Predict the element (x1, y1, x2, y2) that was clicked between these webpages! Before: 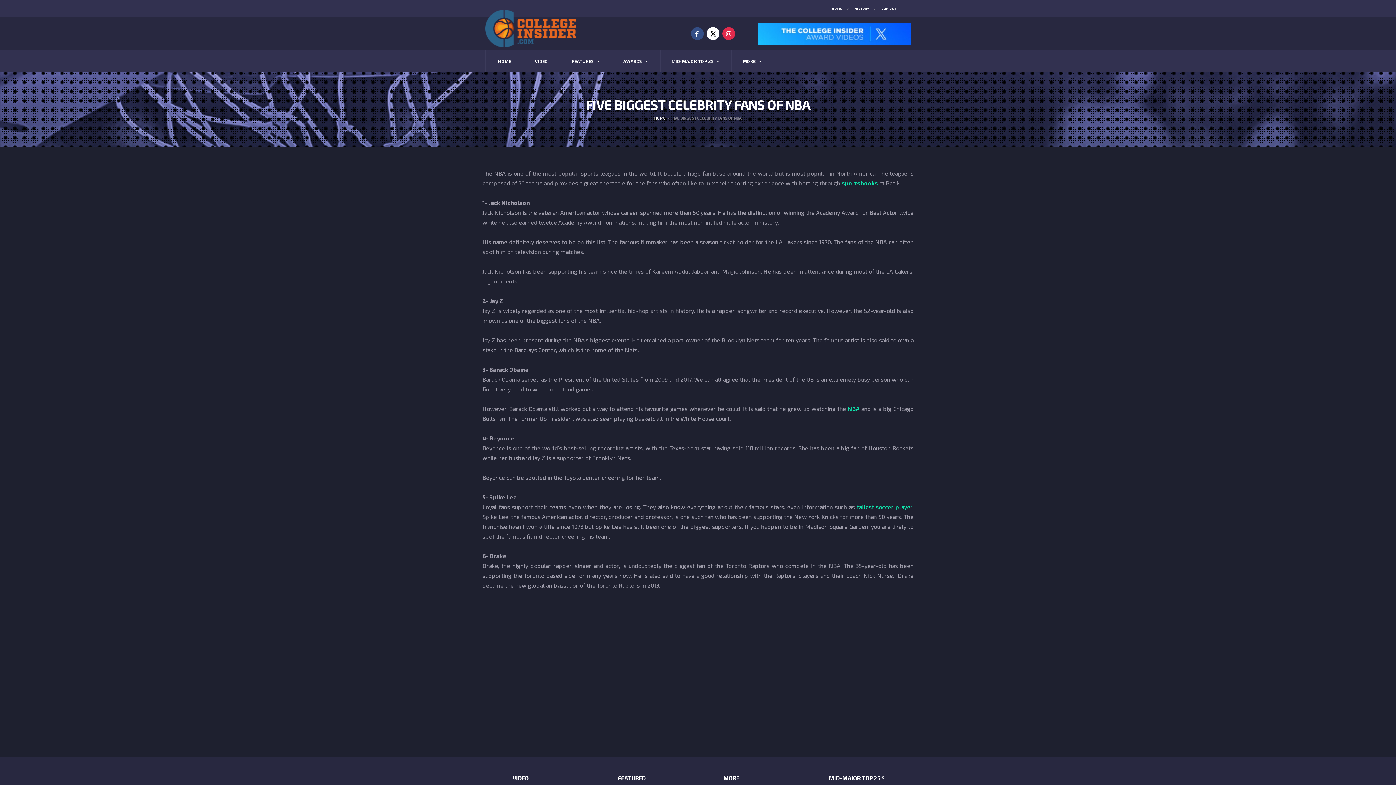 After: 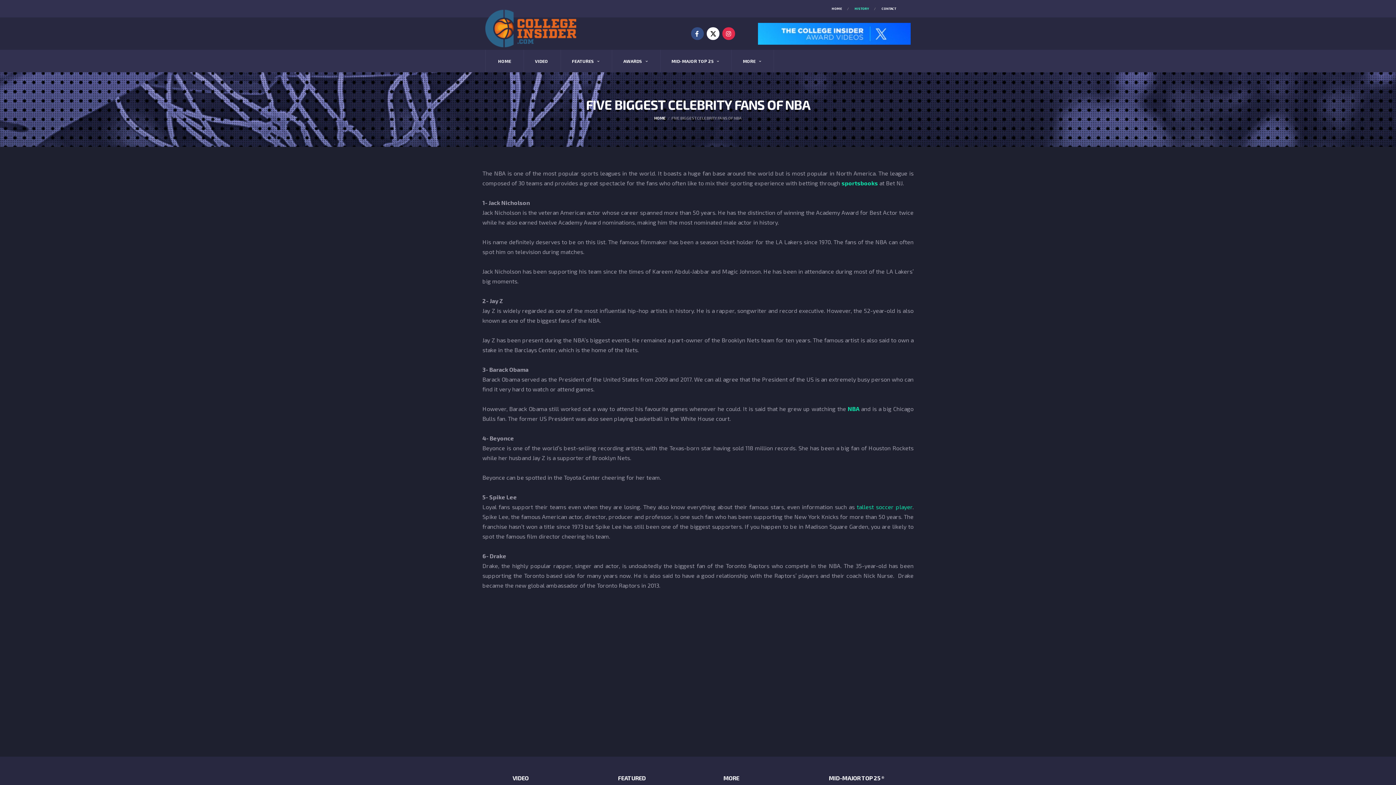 Action: label: HISTORY bbox: (854, 0, 869, 17)